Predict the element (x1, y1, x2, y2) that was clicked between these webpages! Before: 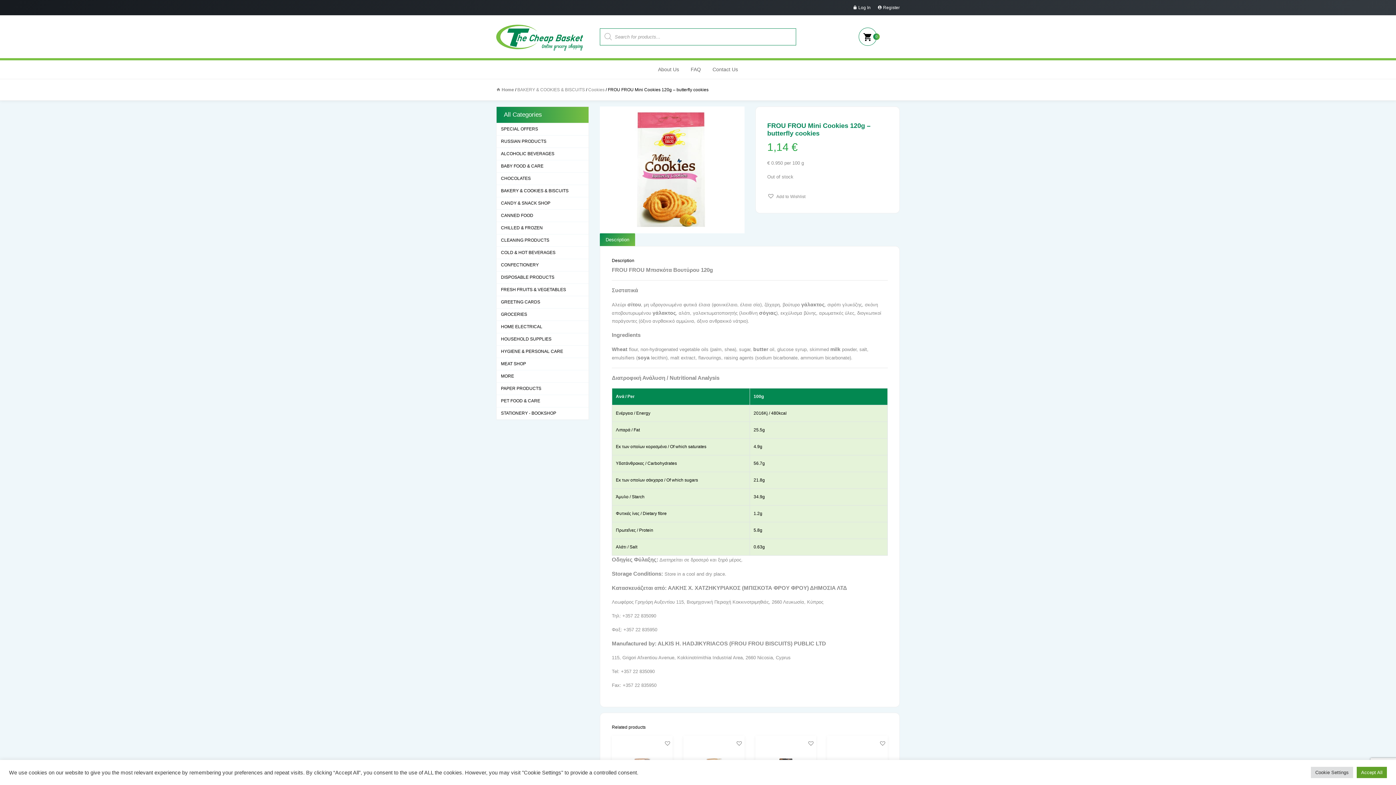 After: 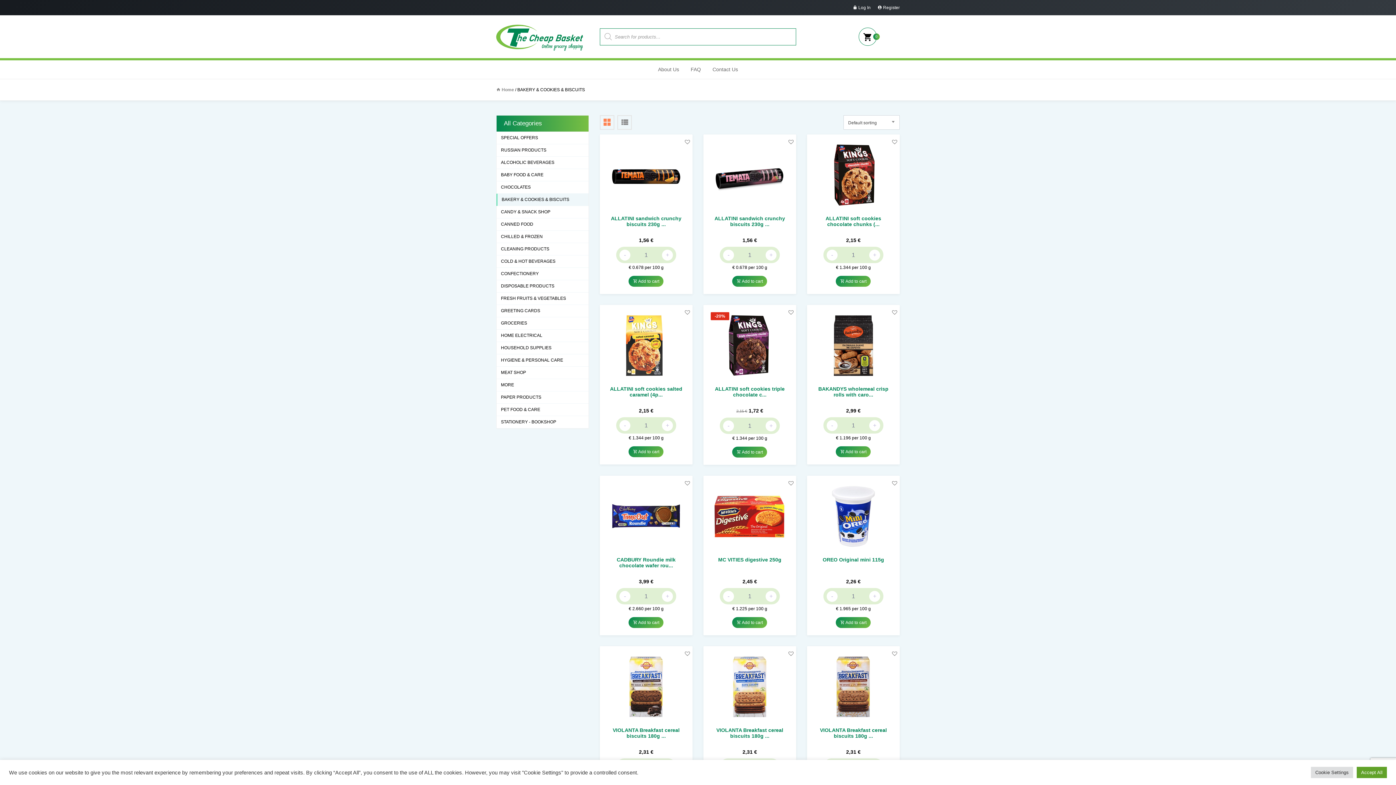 Action: bbox: (501, 188, 568, 193) label: BAKERY & COOKIES & BISCUITS